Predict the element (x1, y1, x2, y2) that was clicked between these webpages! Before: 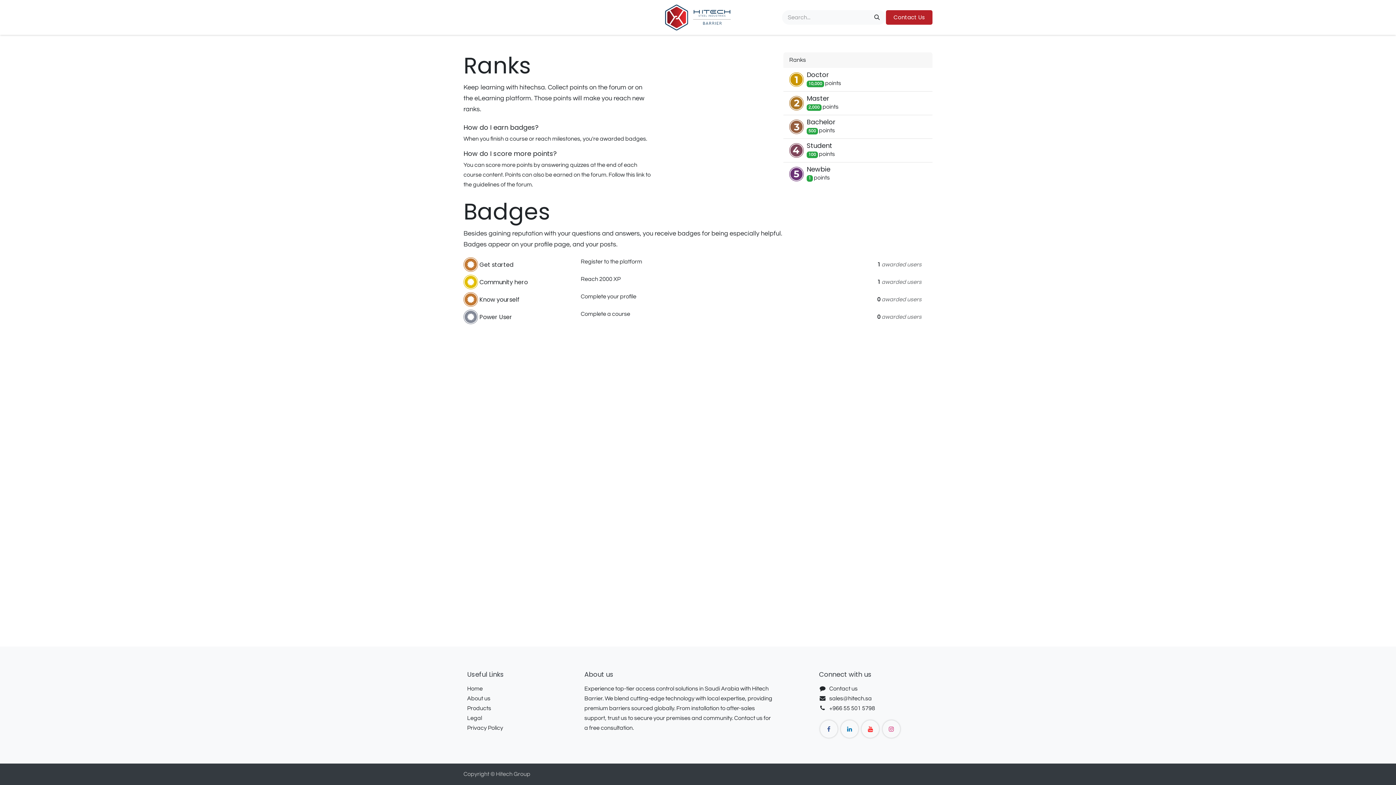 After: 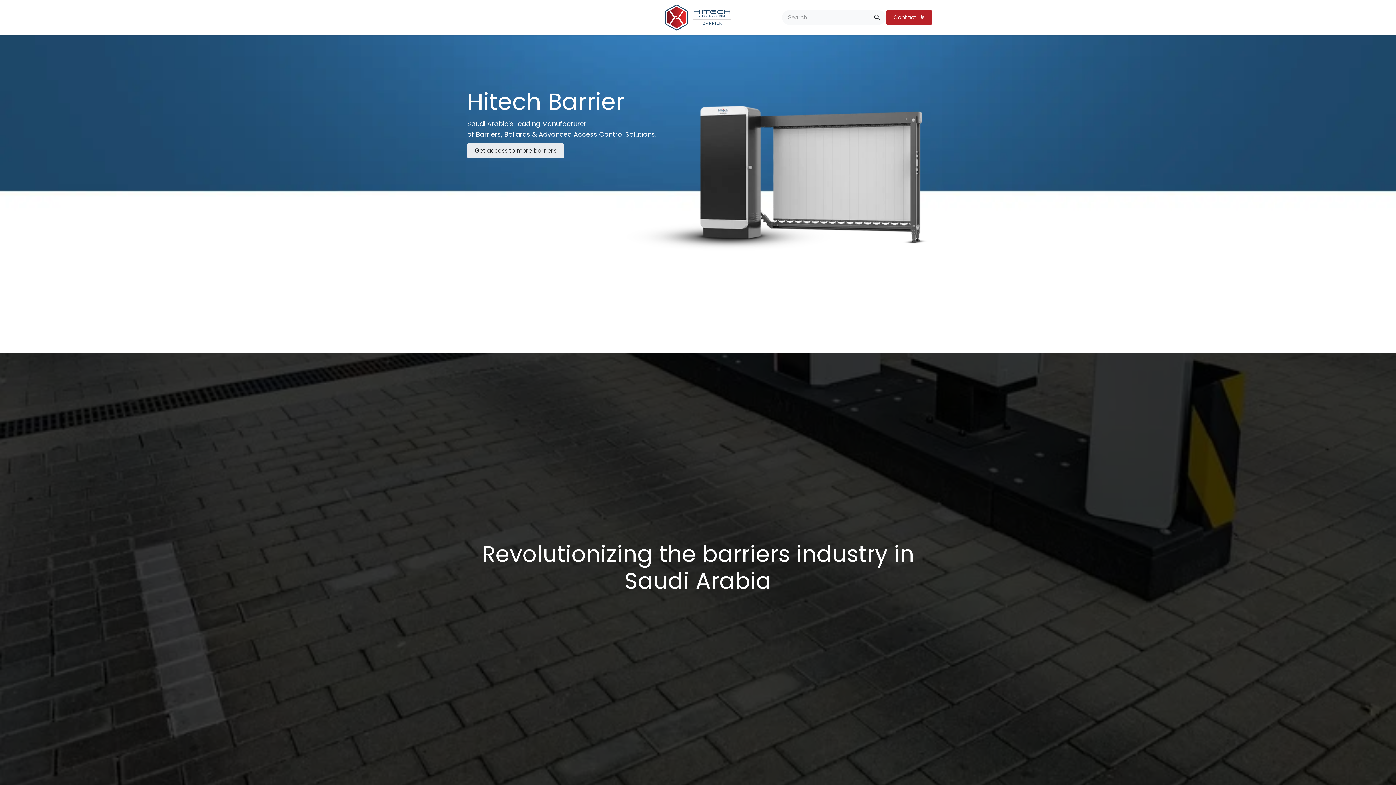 Action: bbox: (463, 10, 485, 24) label: Home